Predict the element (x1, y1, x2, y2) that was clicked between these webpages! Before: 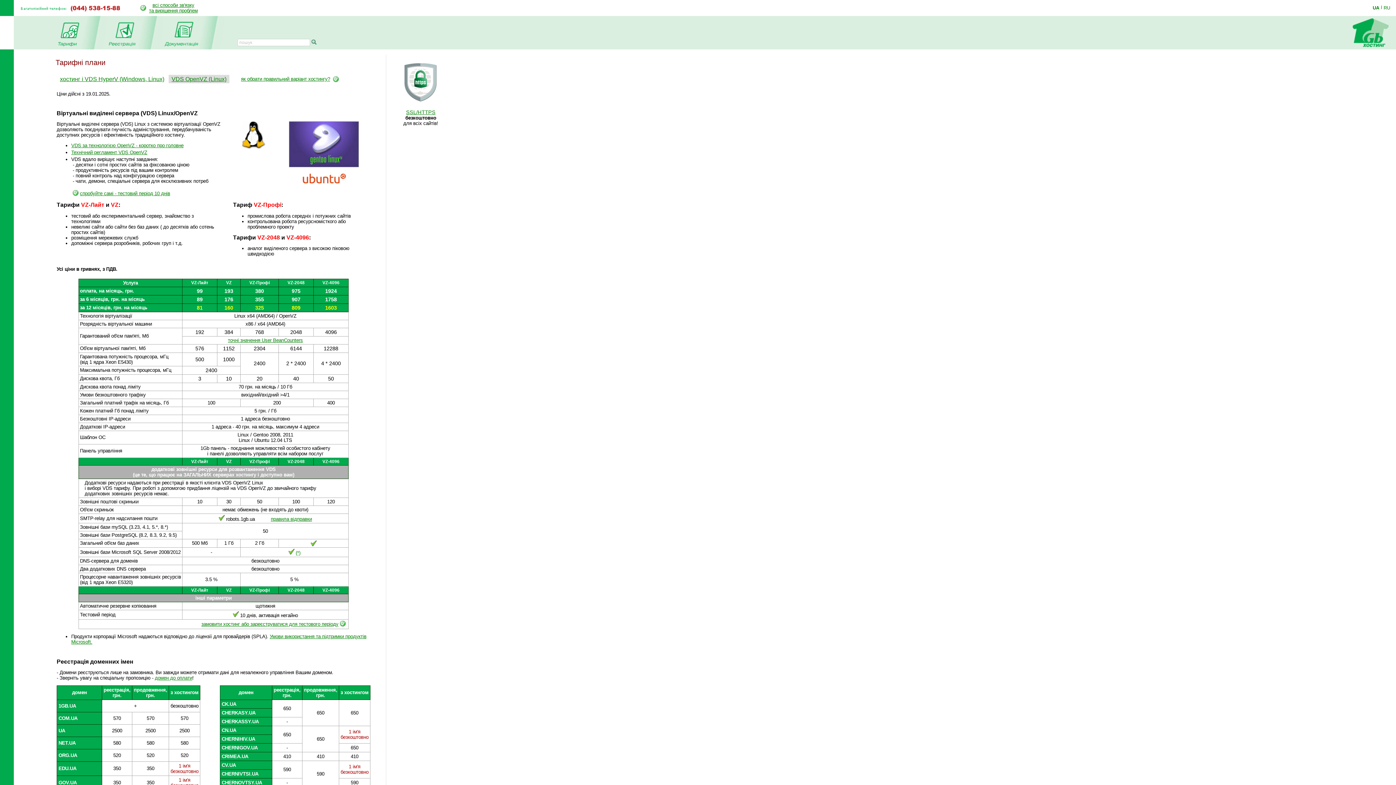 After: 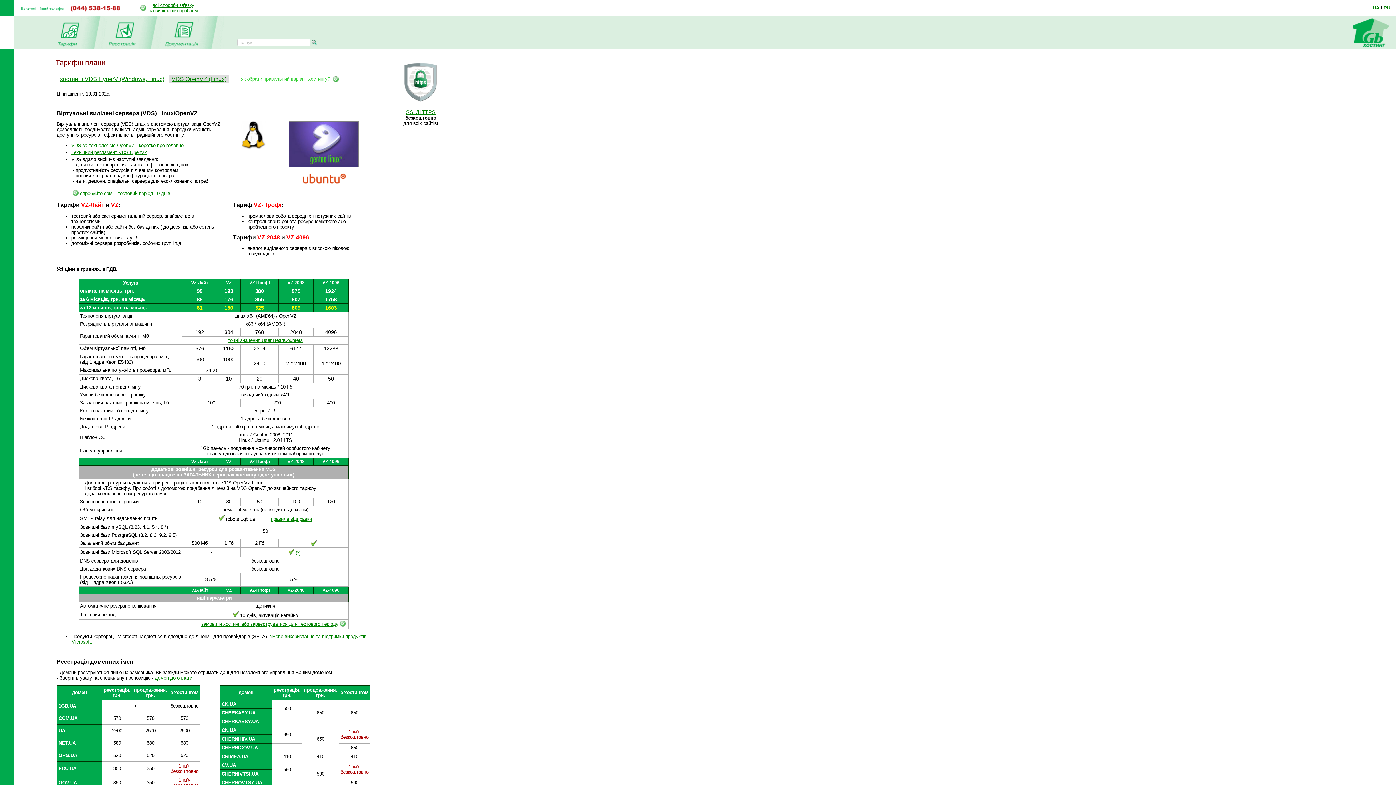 Action: label: як обрати правильний варіант хостингу? bbox: (241, 76, 330, 81)